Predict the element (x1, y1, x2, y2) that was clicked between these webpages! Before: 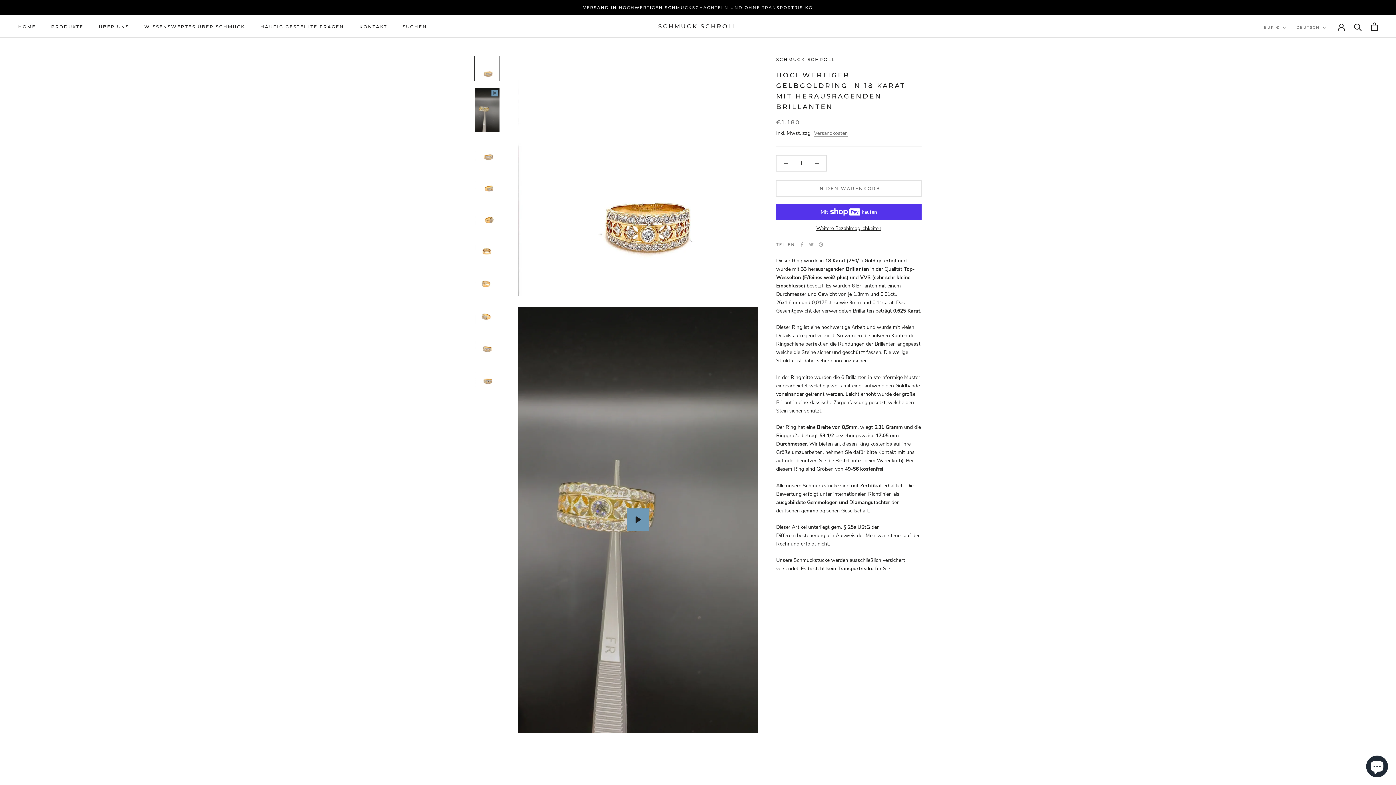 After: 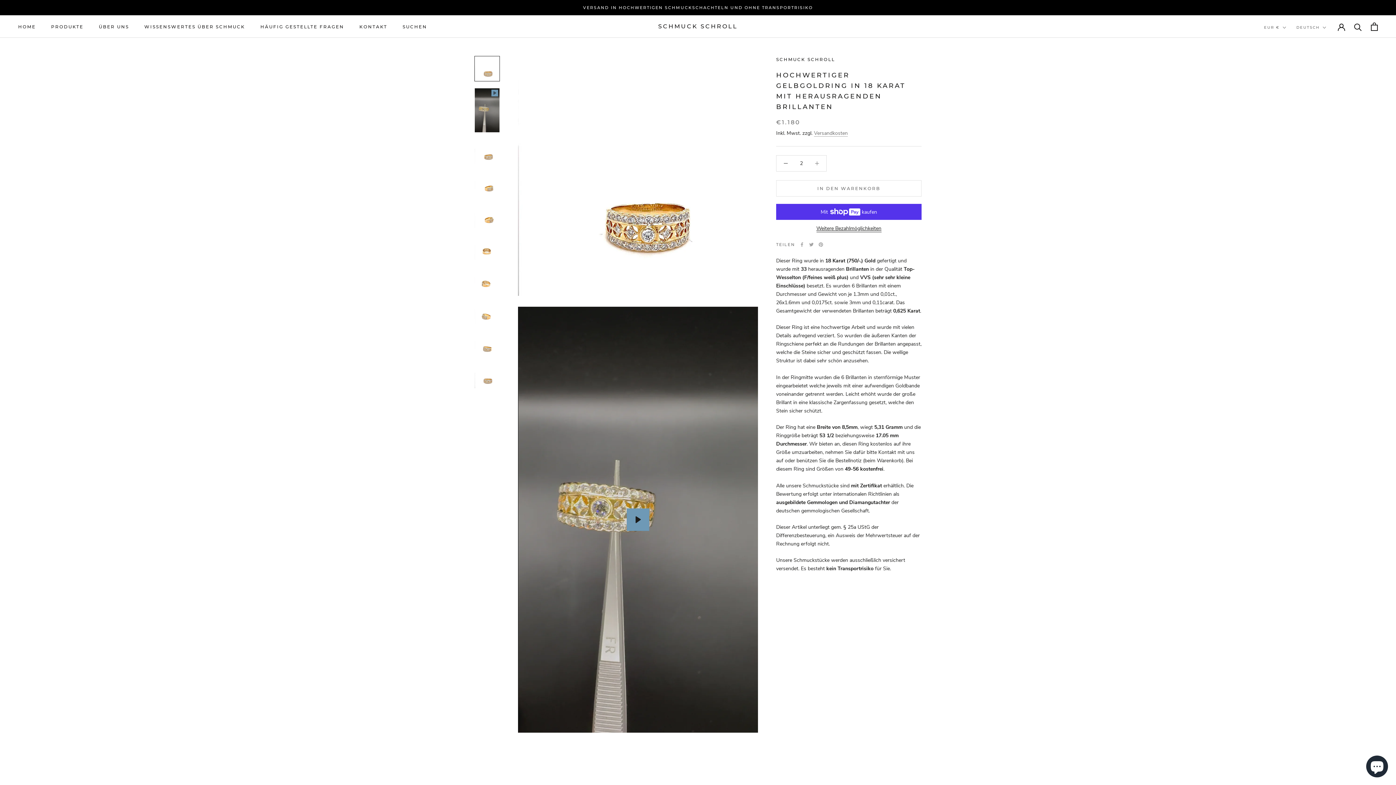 Action: bbox: (808, 155, 826, 171)